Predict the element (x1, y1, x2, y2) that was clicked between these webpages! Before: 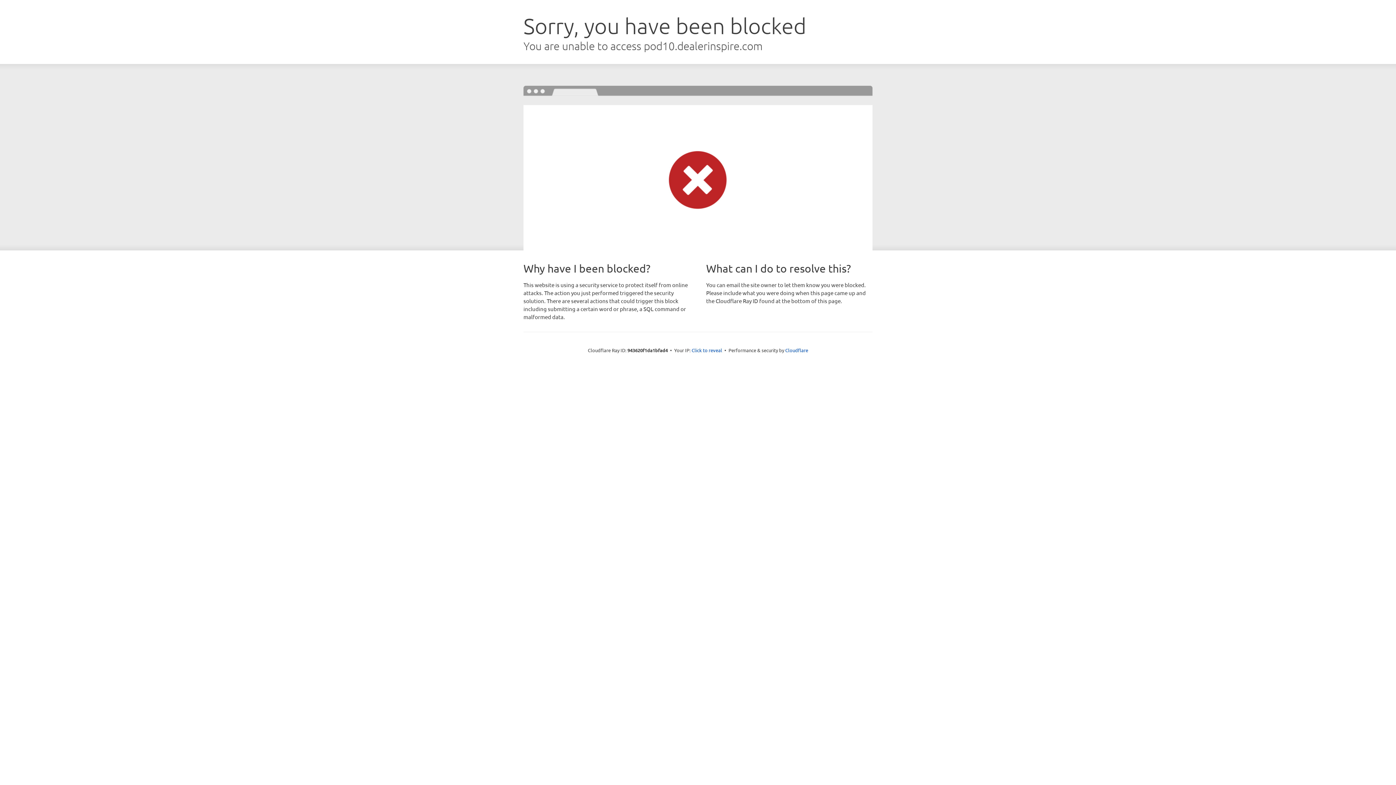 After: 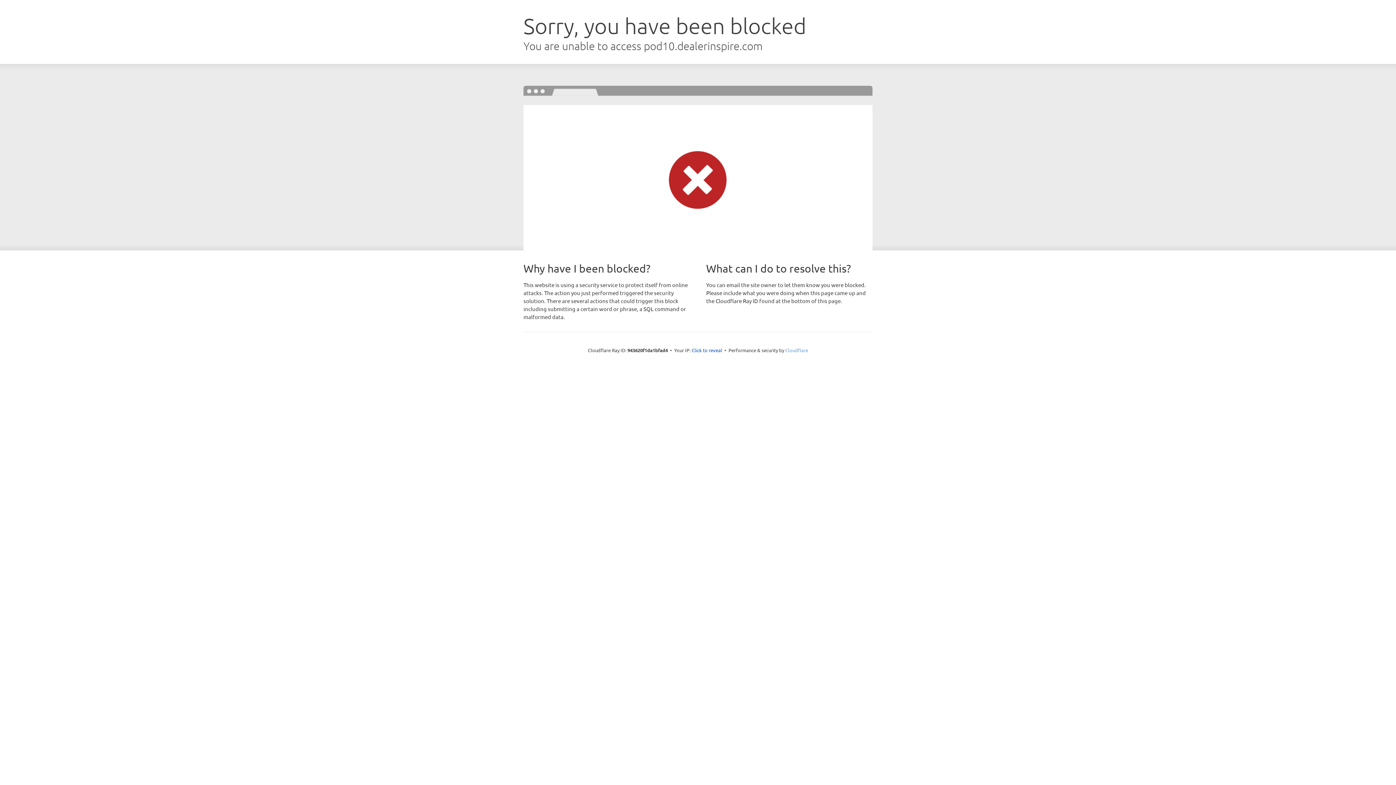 Action: label: Cloudflare bbox: (785, 347, 808, 353)